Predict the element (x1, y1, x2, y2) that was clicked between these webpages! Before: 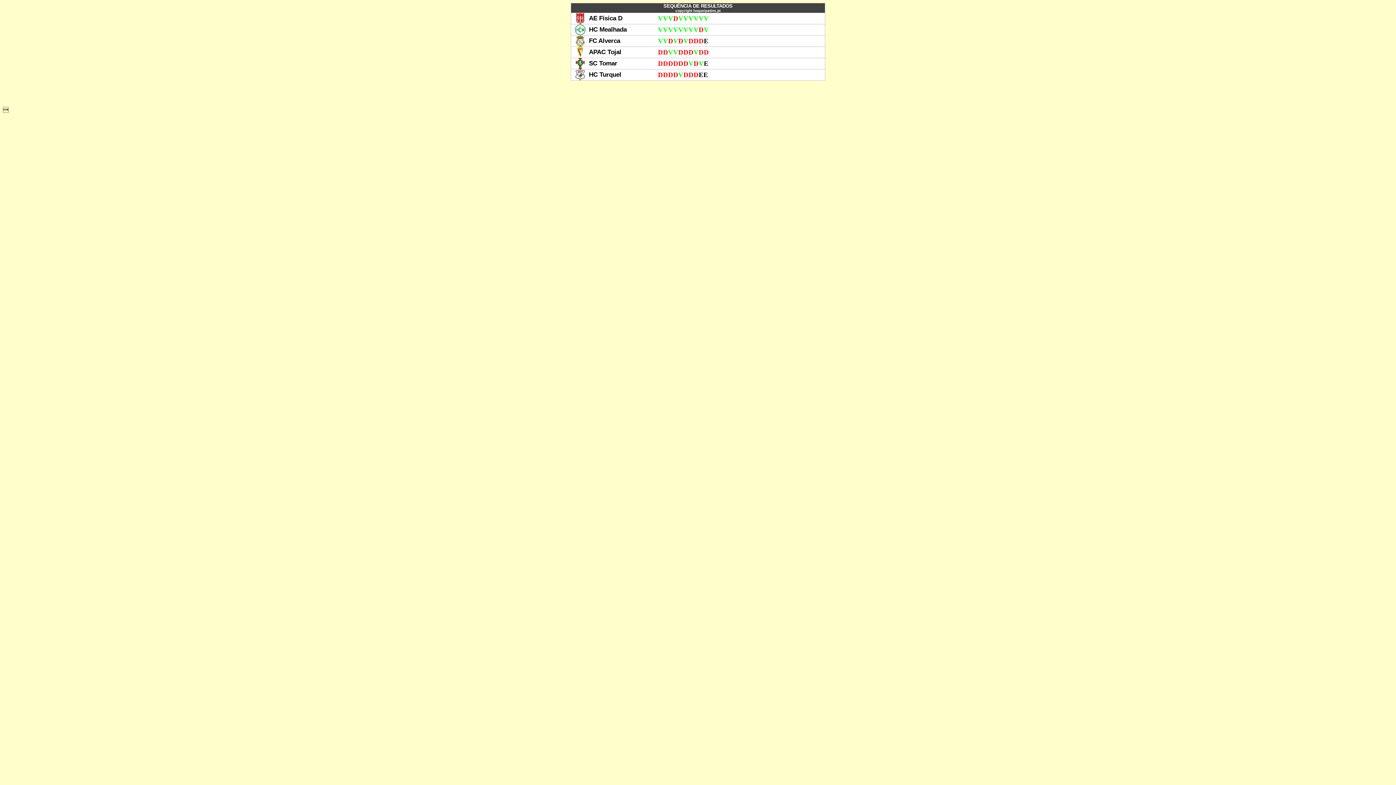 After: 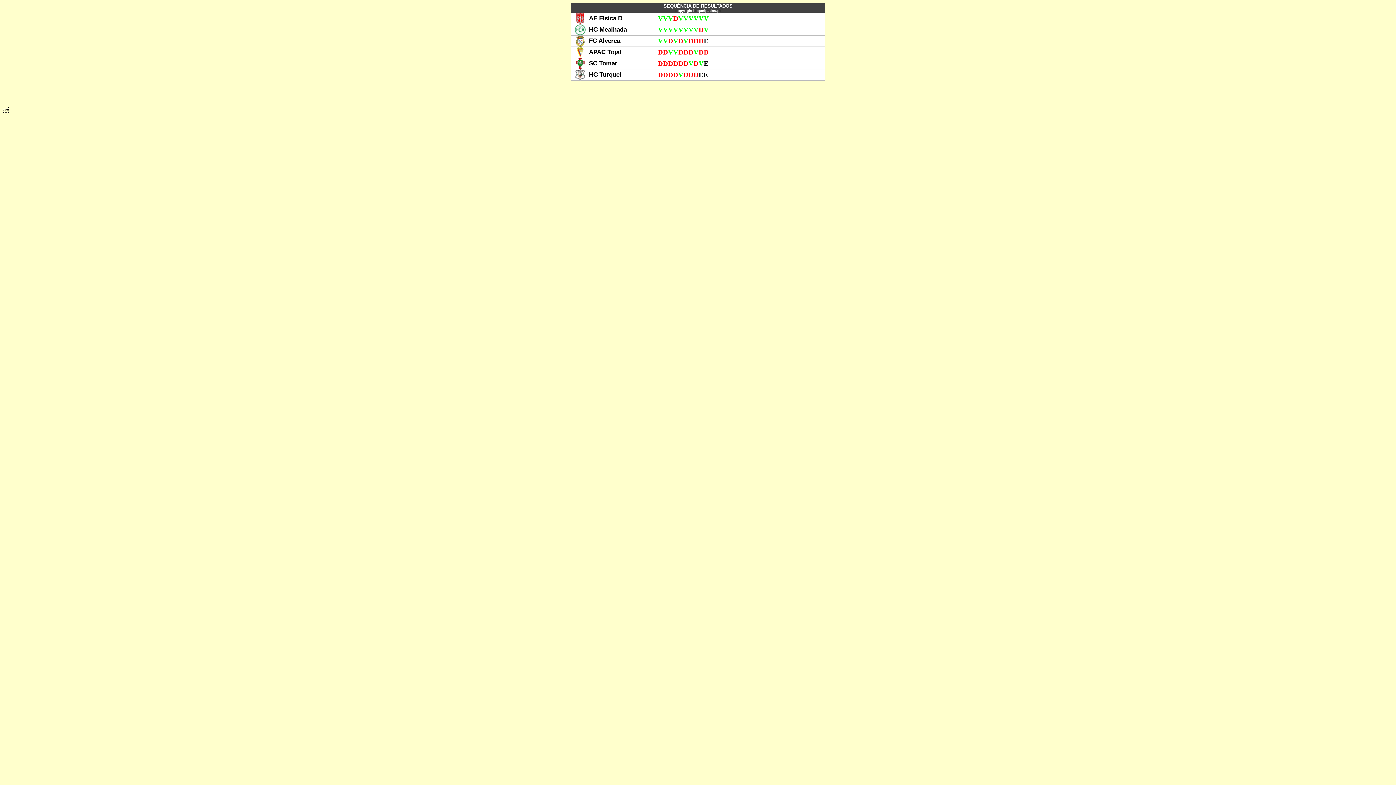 Action: label: DDDDDDVDVE bbox: (658, 59, 708, 67)